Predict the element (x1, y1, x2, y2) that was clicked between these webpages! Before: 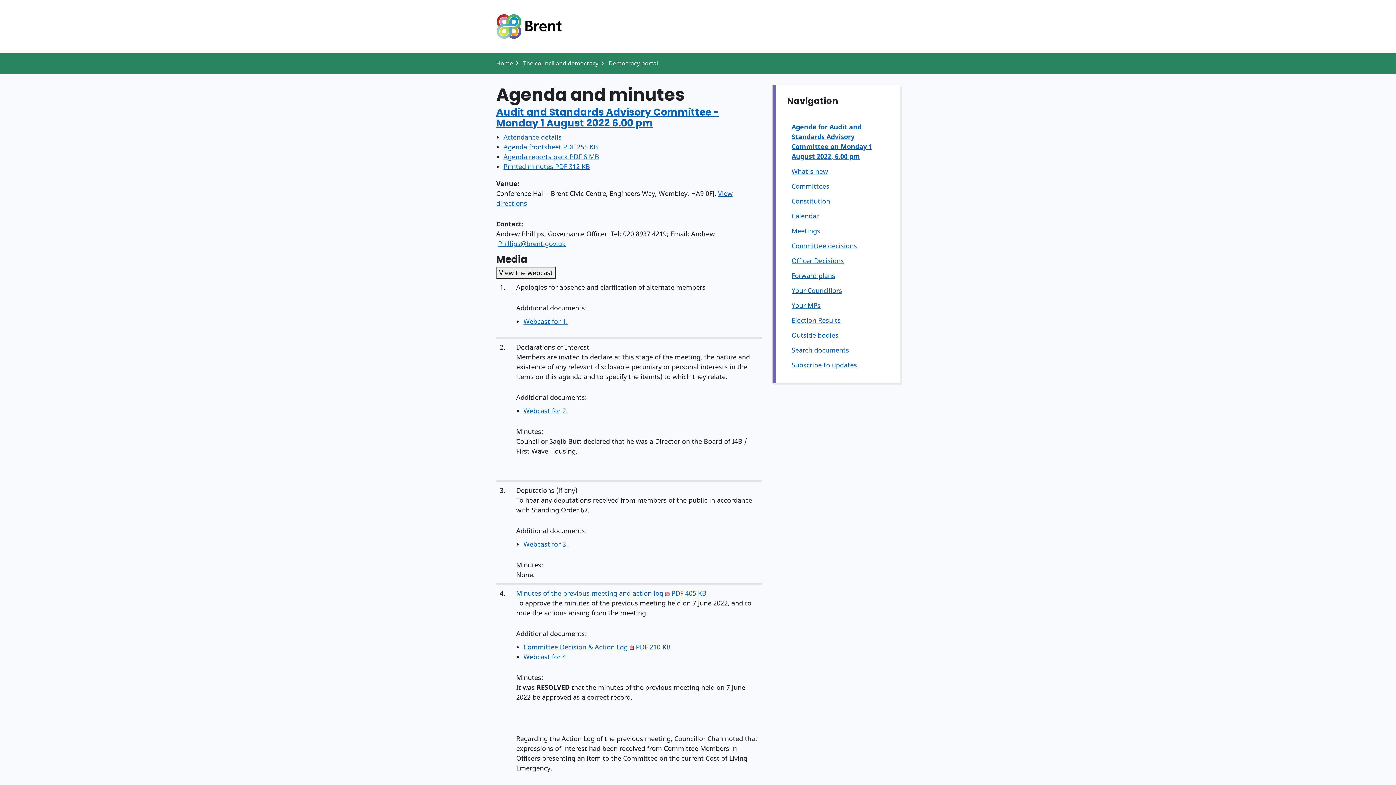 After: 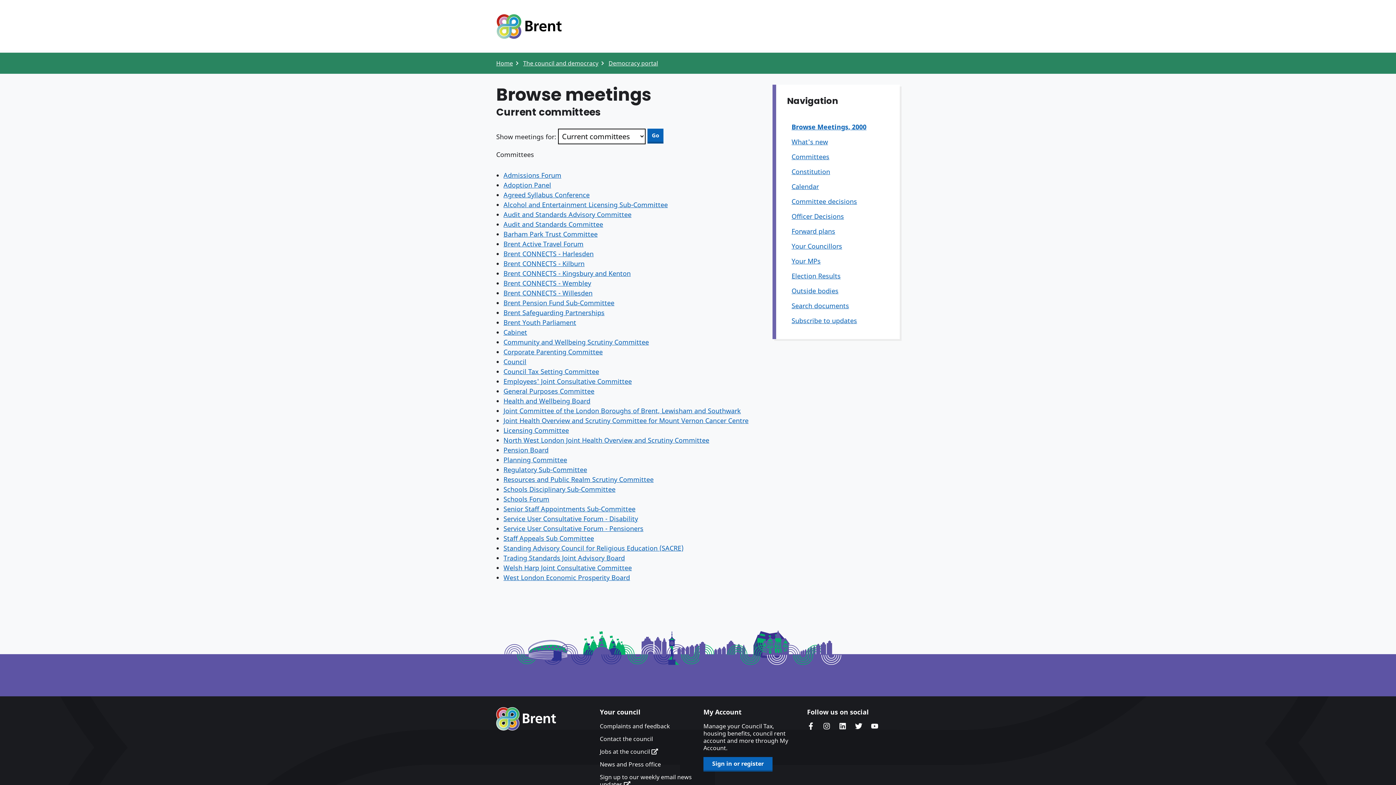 Action: label: Meetings bbox: (791, 226, 820, 235)